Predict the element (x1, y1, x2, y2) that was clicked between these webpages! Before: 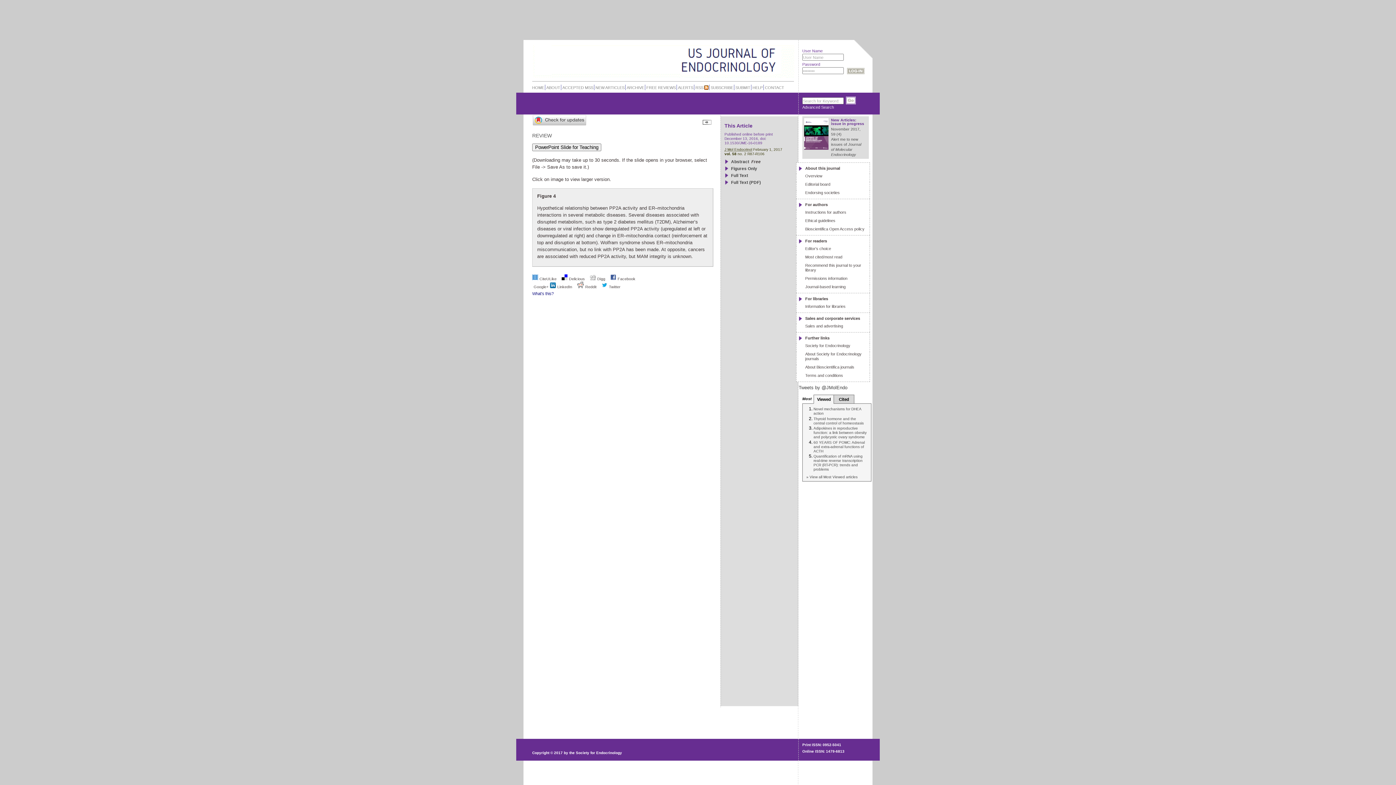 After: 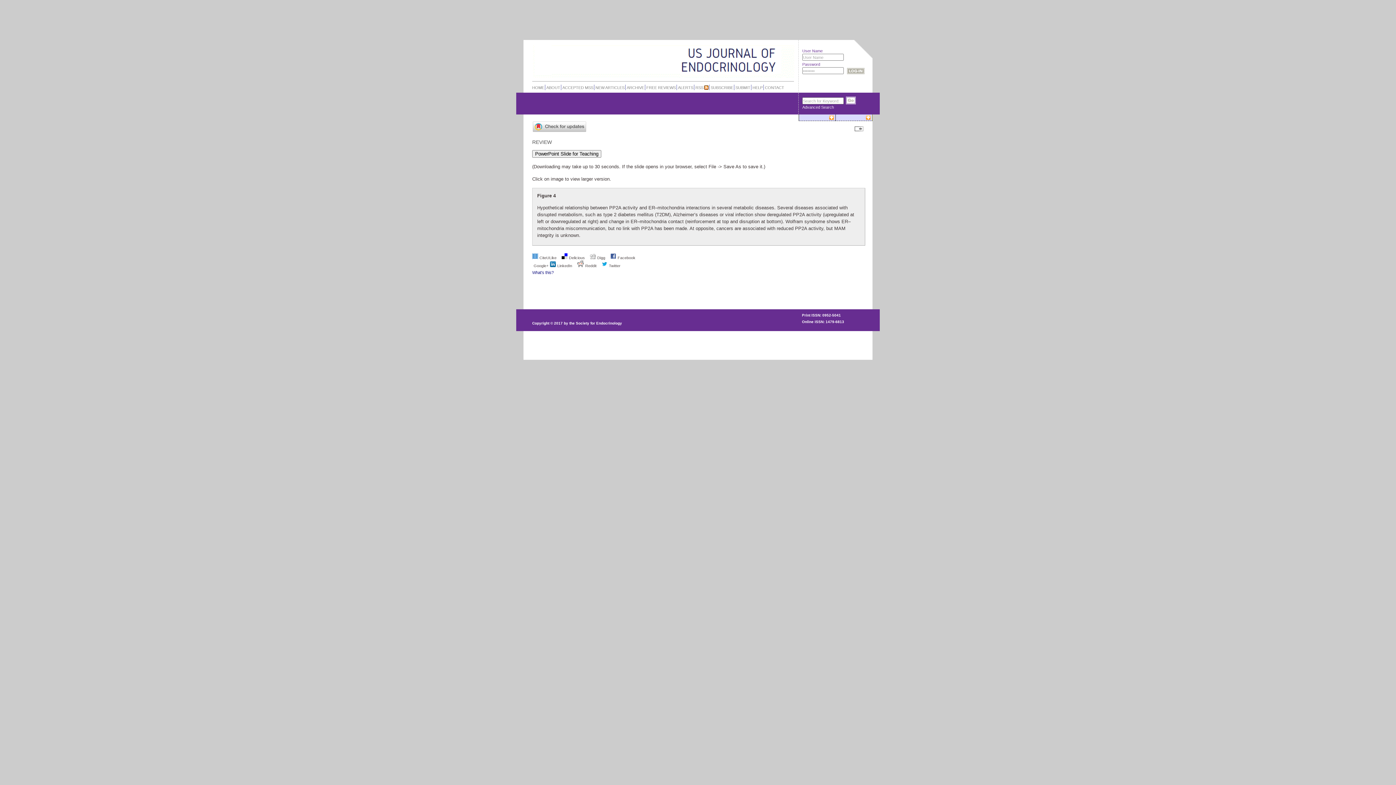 Action: bbox: (702, 120, 711, 124)